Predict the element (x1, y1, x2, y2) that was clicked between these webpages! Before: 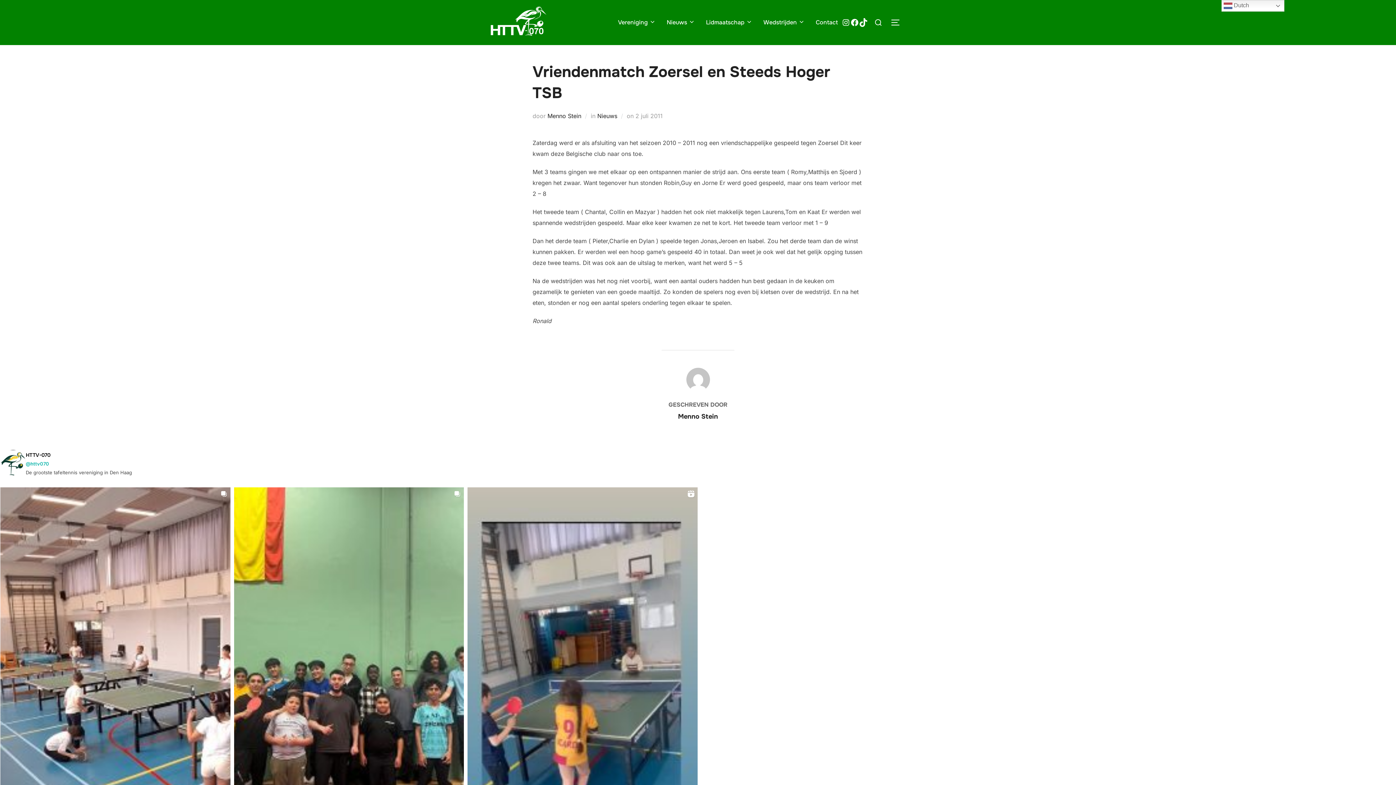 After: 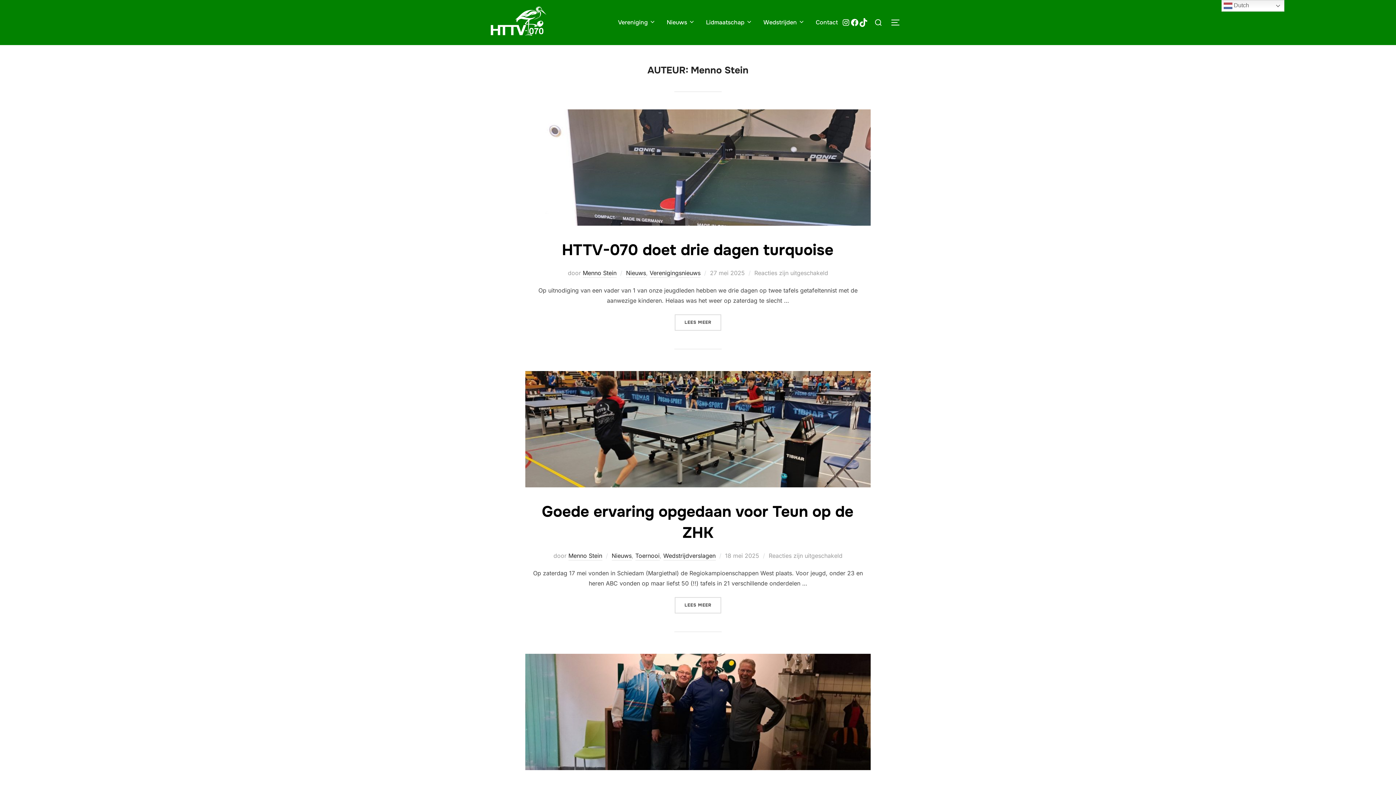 Action: bbox: (547, 112, 581, 119) label: Menno Stein